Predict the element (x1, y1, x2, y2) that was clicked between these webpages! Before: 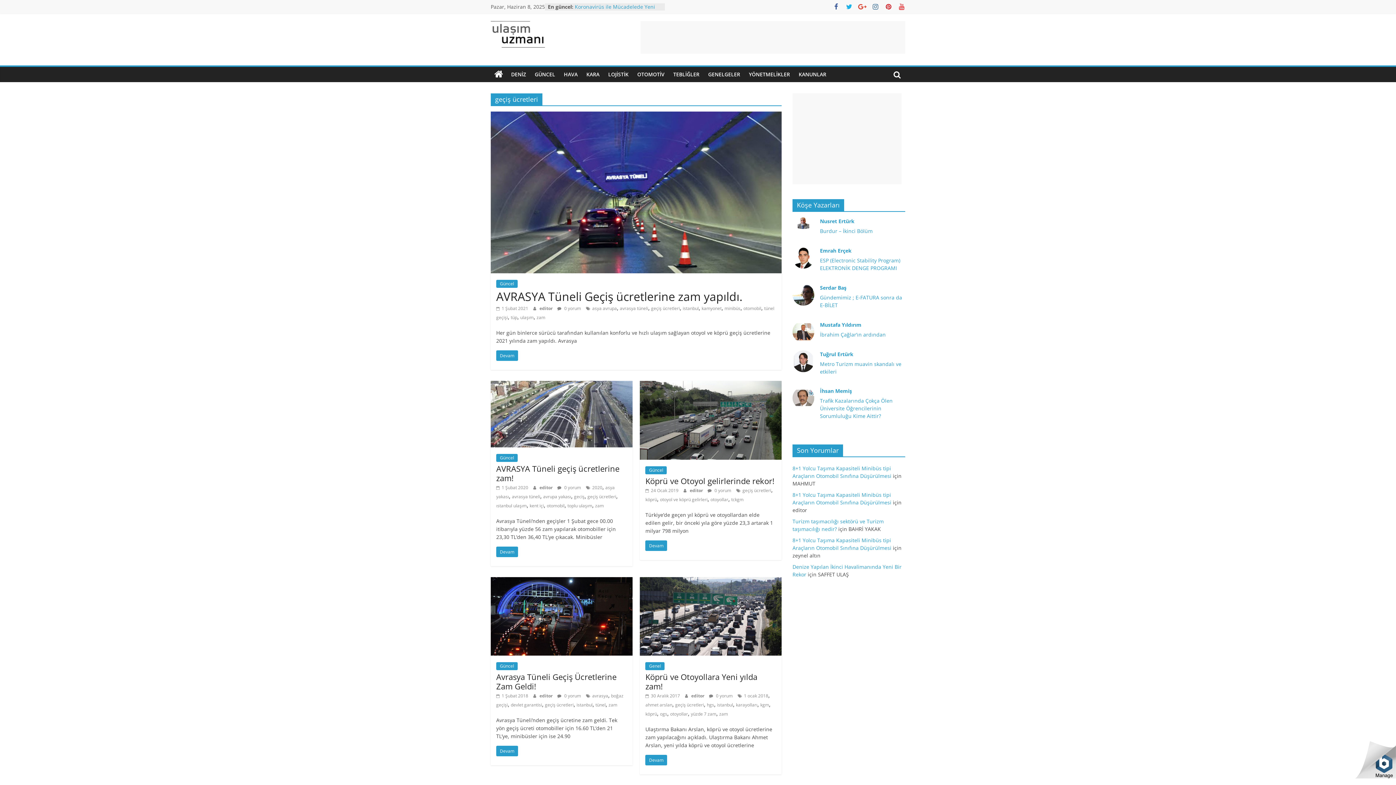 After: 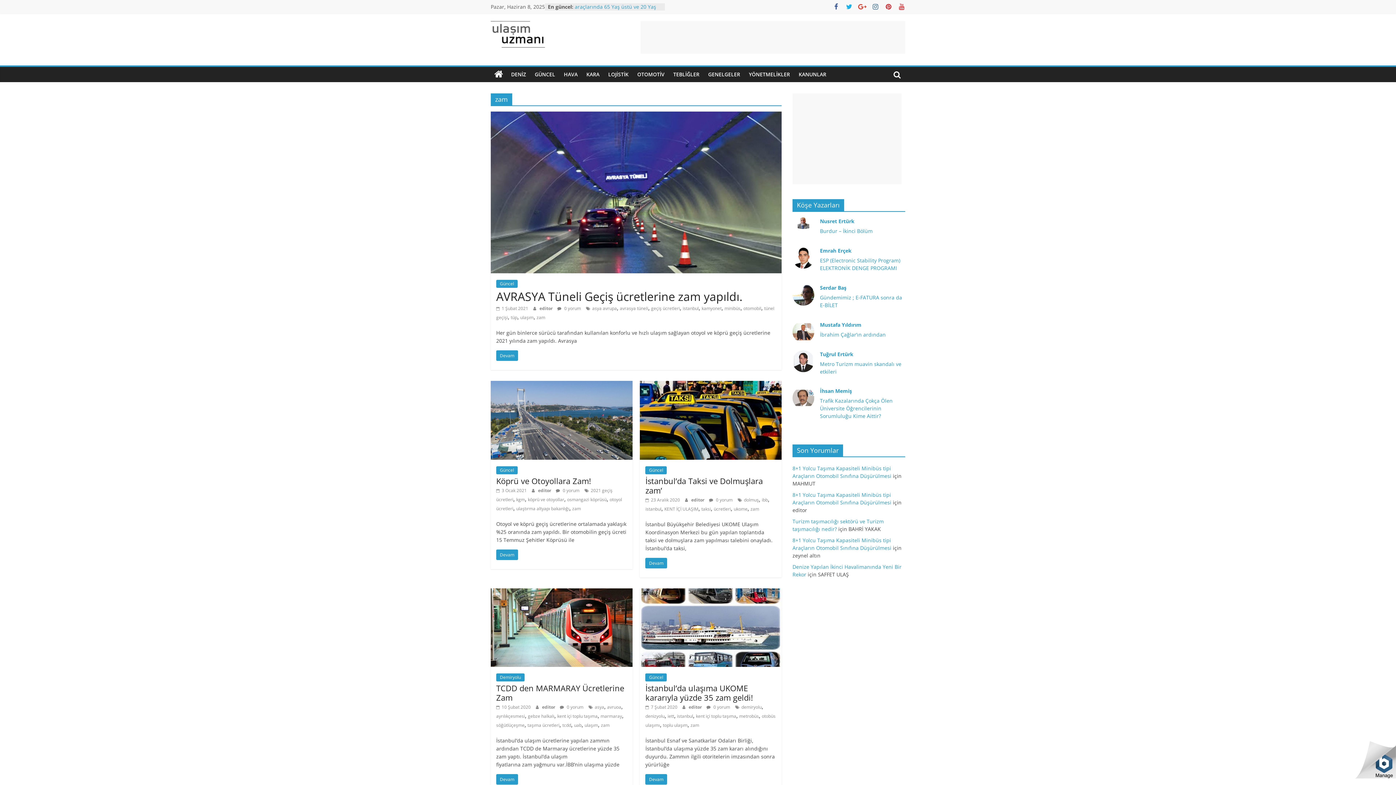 Action: bbox: (536, 314, 545, 320) label: zam